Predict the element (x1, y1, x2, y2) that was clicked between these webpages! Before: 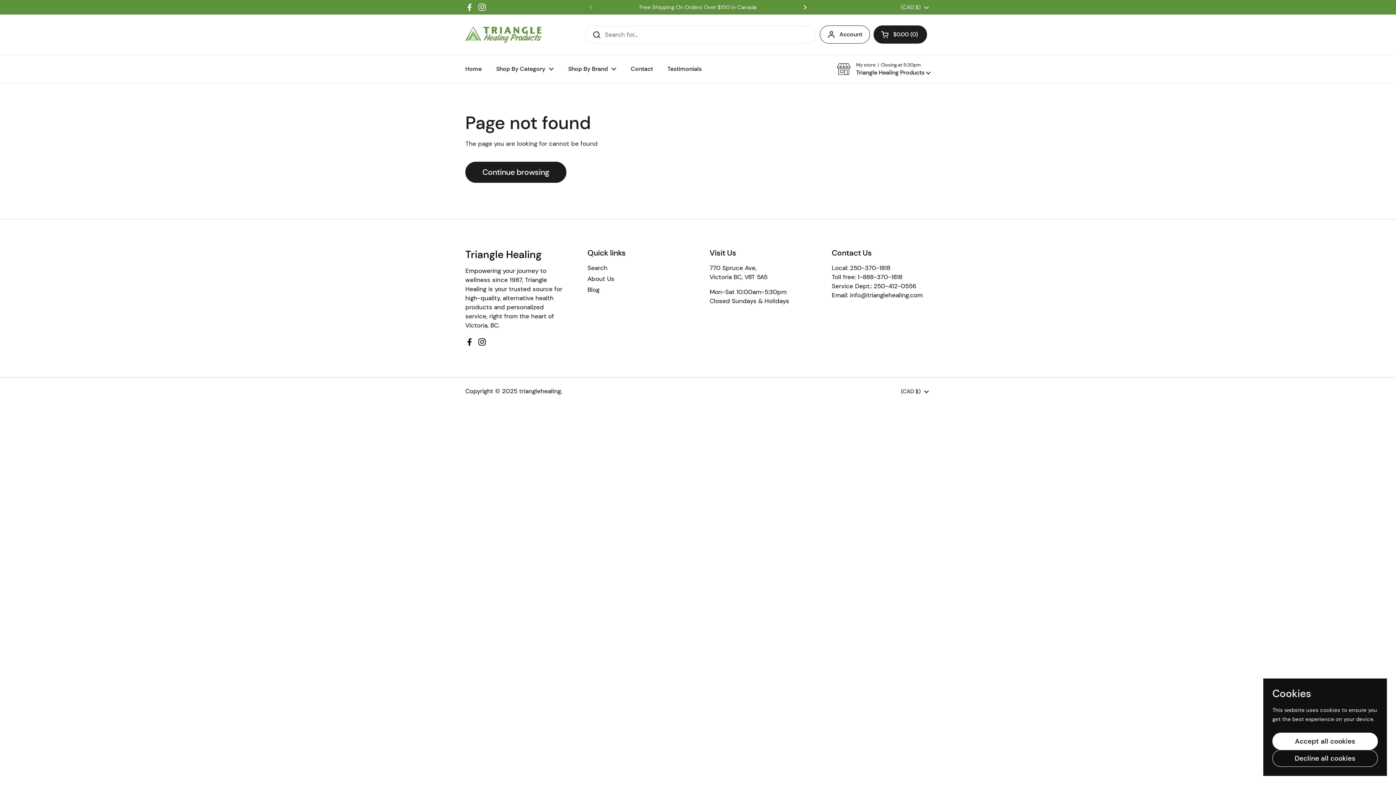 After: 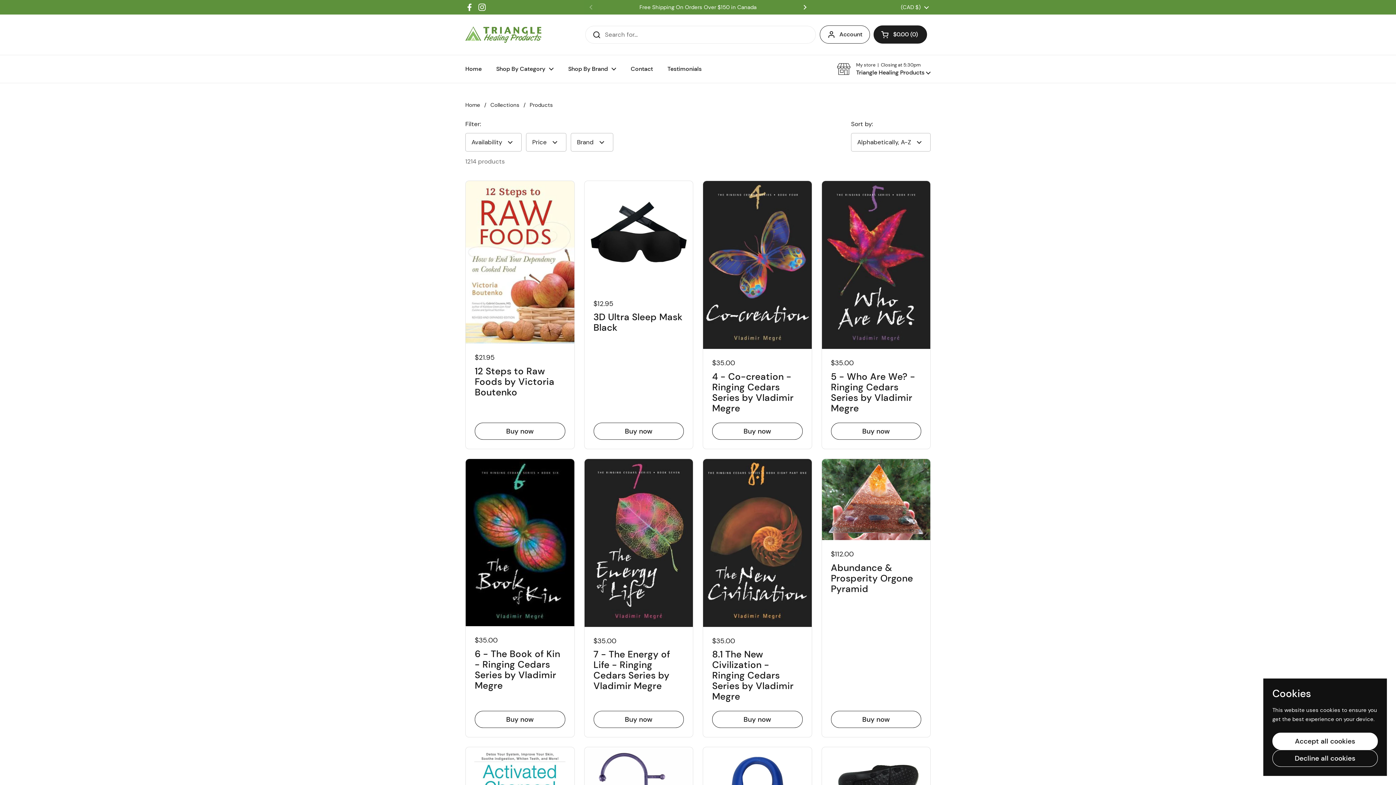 Action: label: Continue browsing bbox: (465, 161, 566, 183)